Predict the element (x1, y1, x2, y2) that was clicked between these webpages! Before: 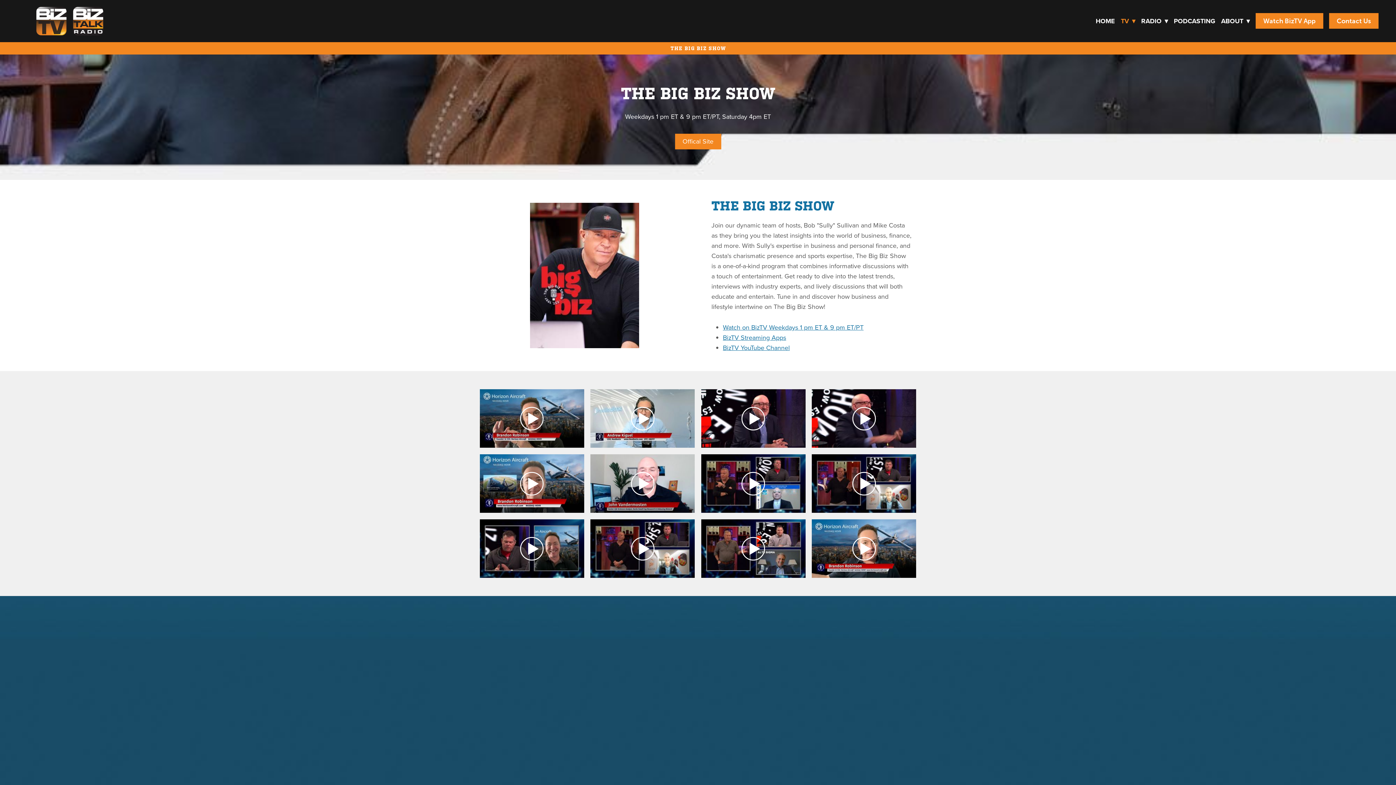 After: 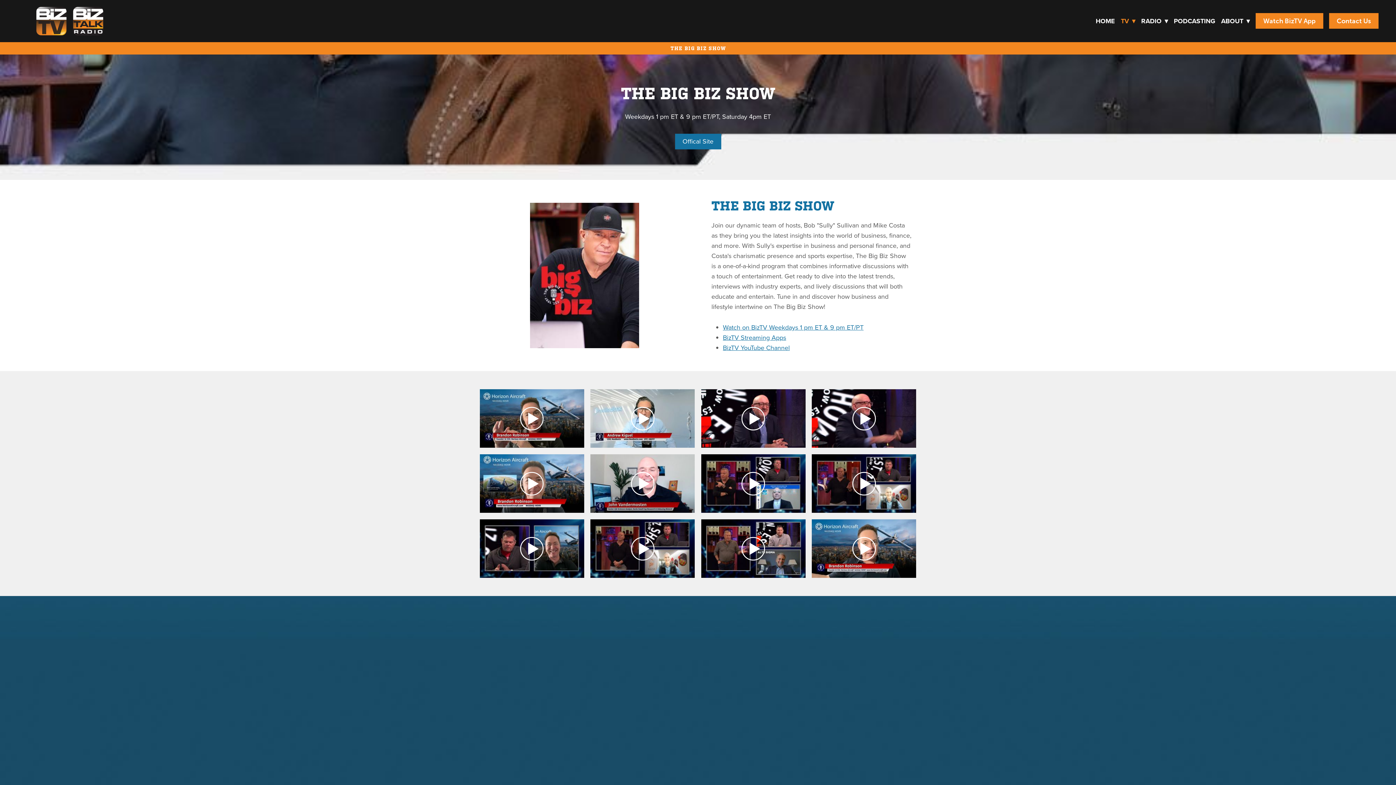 Action: label: Offical Site bbox: (675, 133, 721, 149)